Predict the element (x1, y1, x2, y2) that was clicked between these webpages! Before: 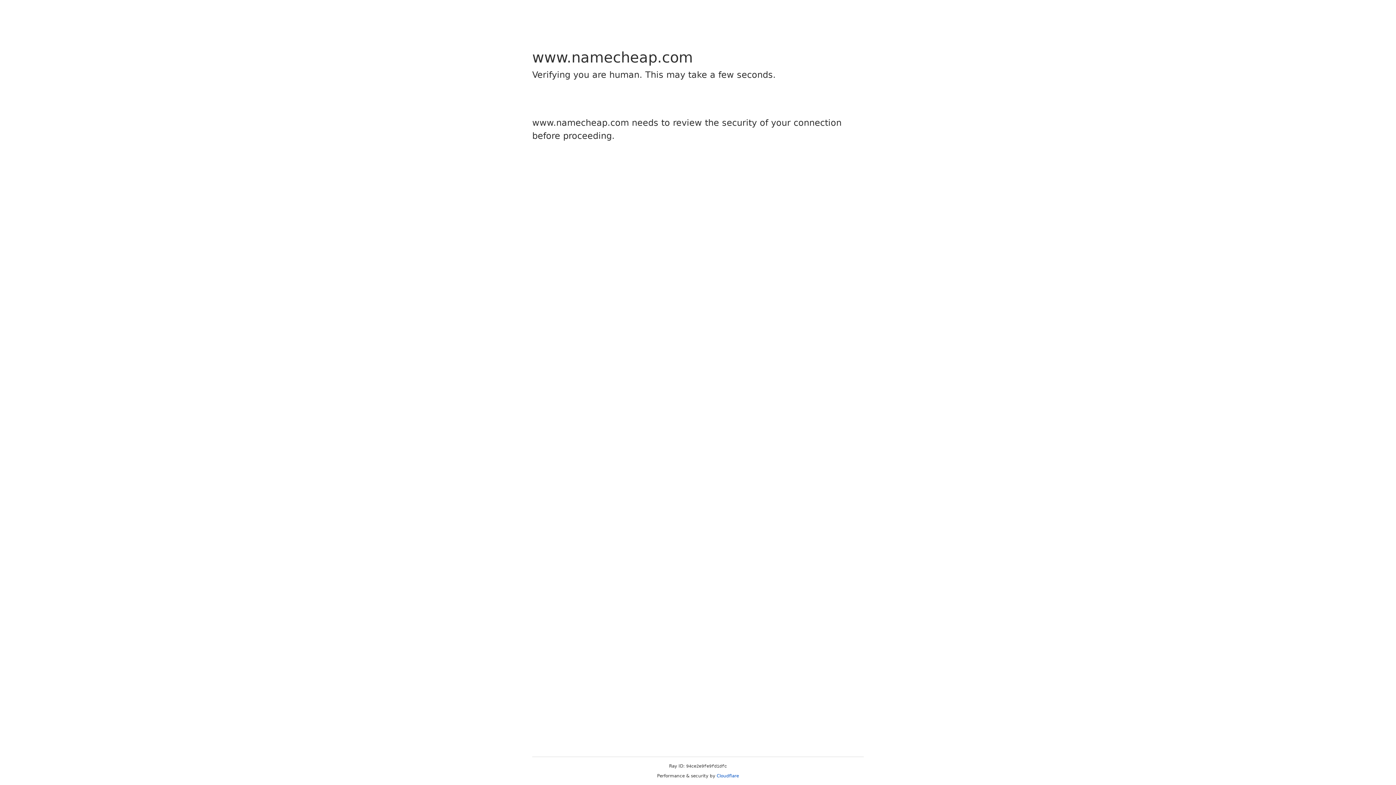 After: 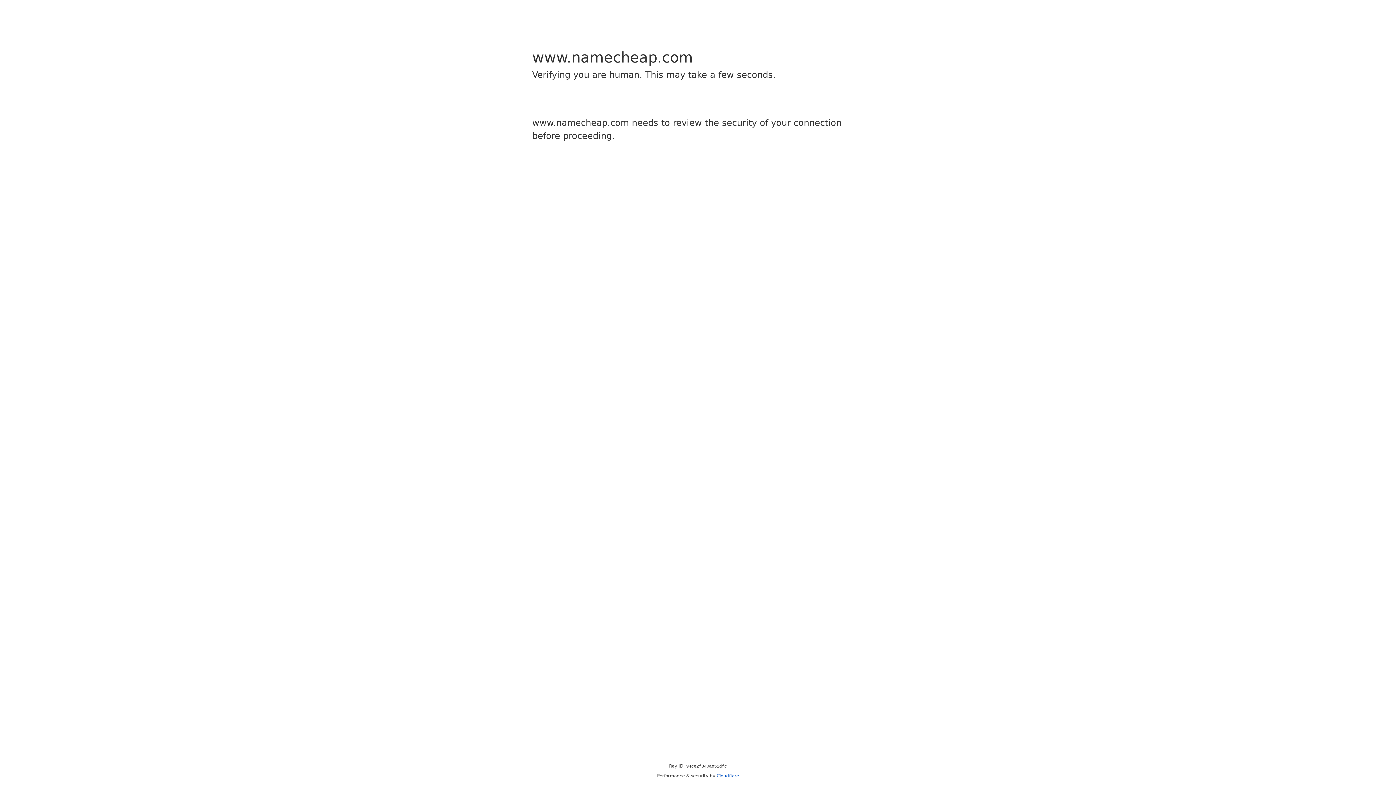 Action: bbox: (716, 773, 739, 778) label: Cloudflare